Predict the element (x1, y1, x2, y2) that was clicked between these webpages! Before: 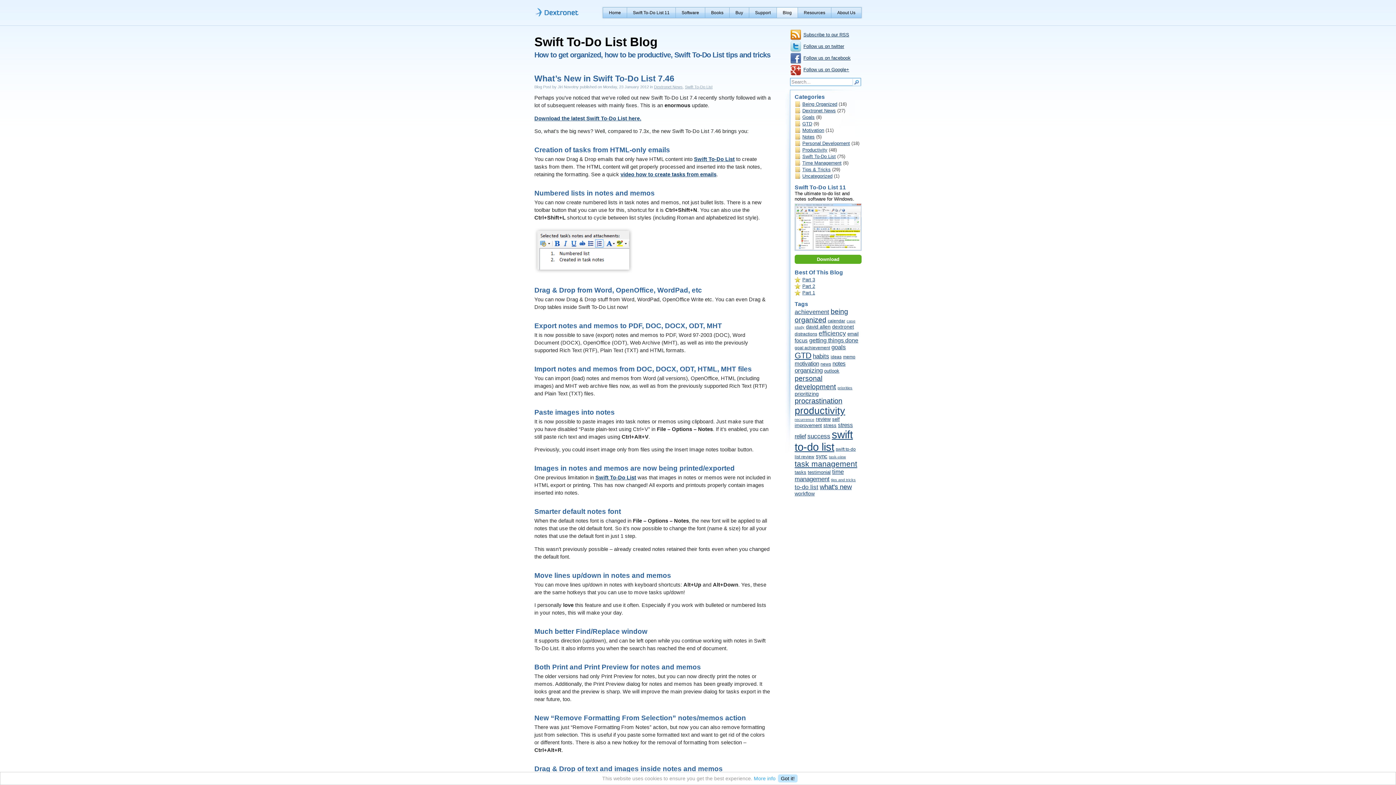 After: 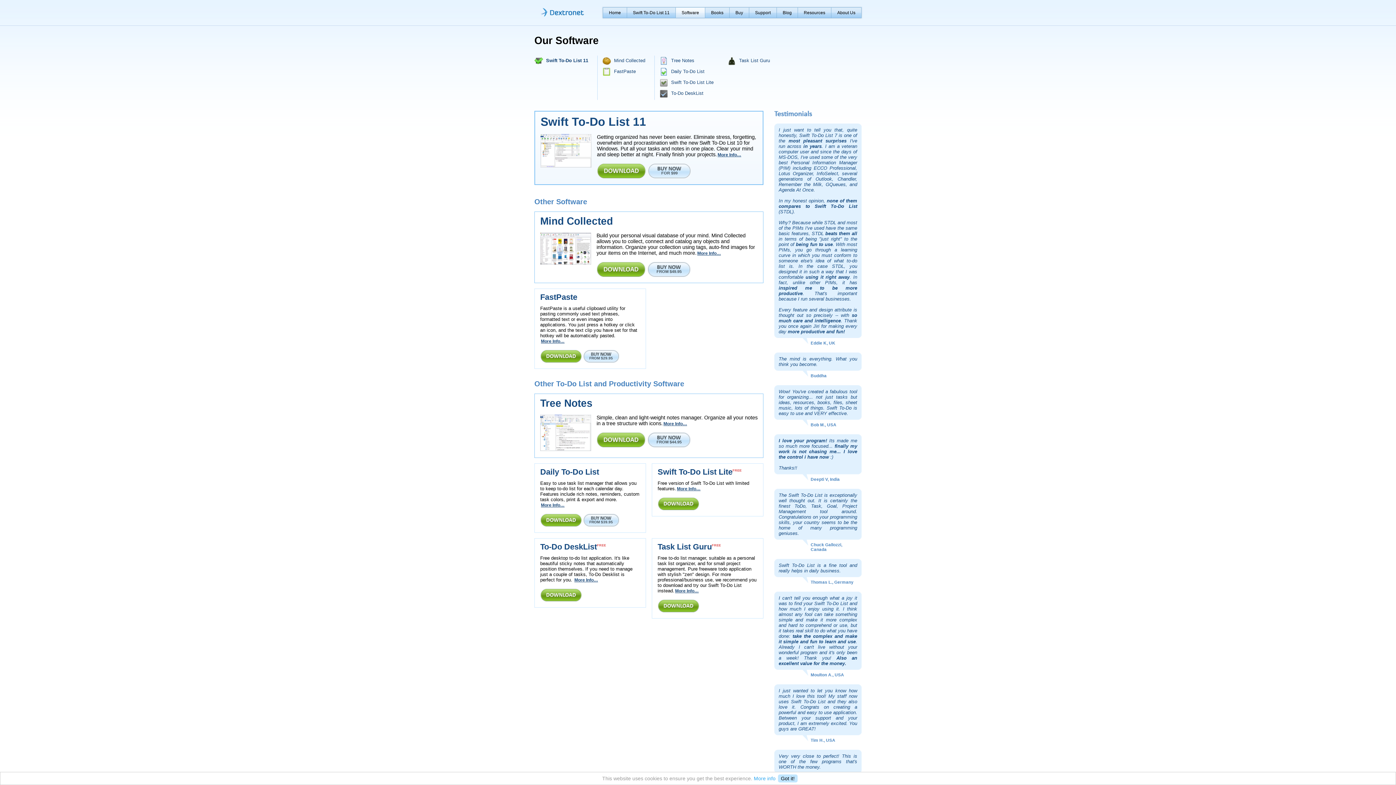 Action: label: Software bbox: (676, 7, 705, 18)